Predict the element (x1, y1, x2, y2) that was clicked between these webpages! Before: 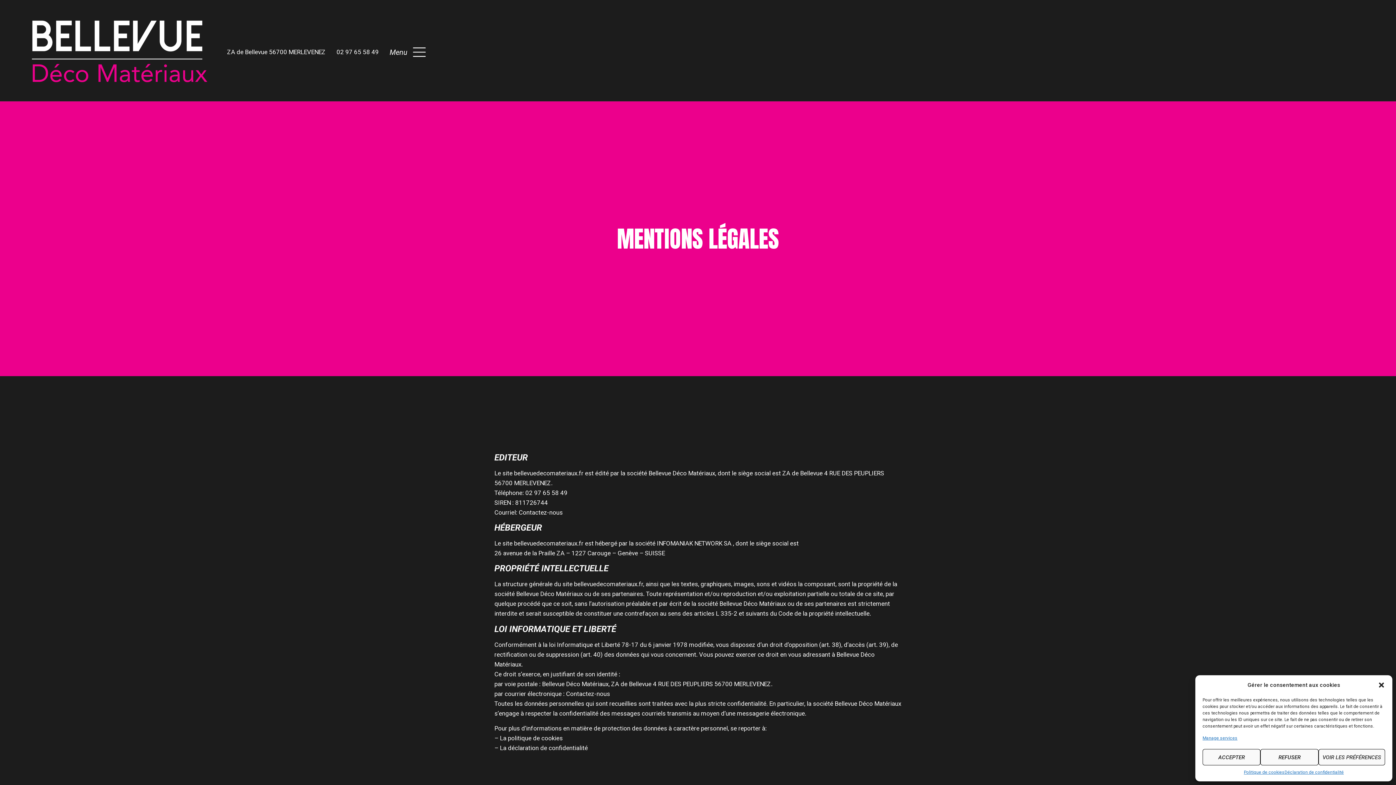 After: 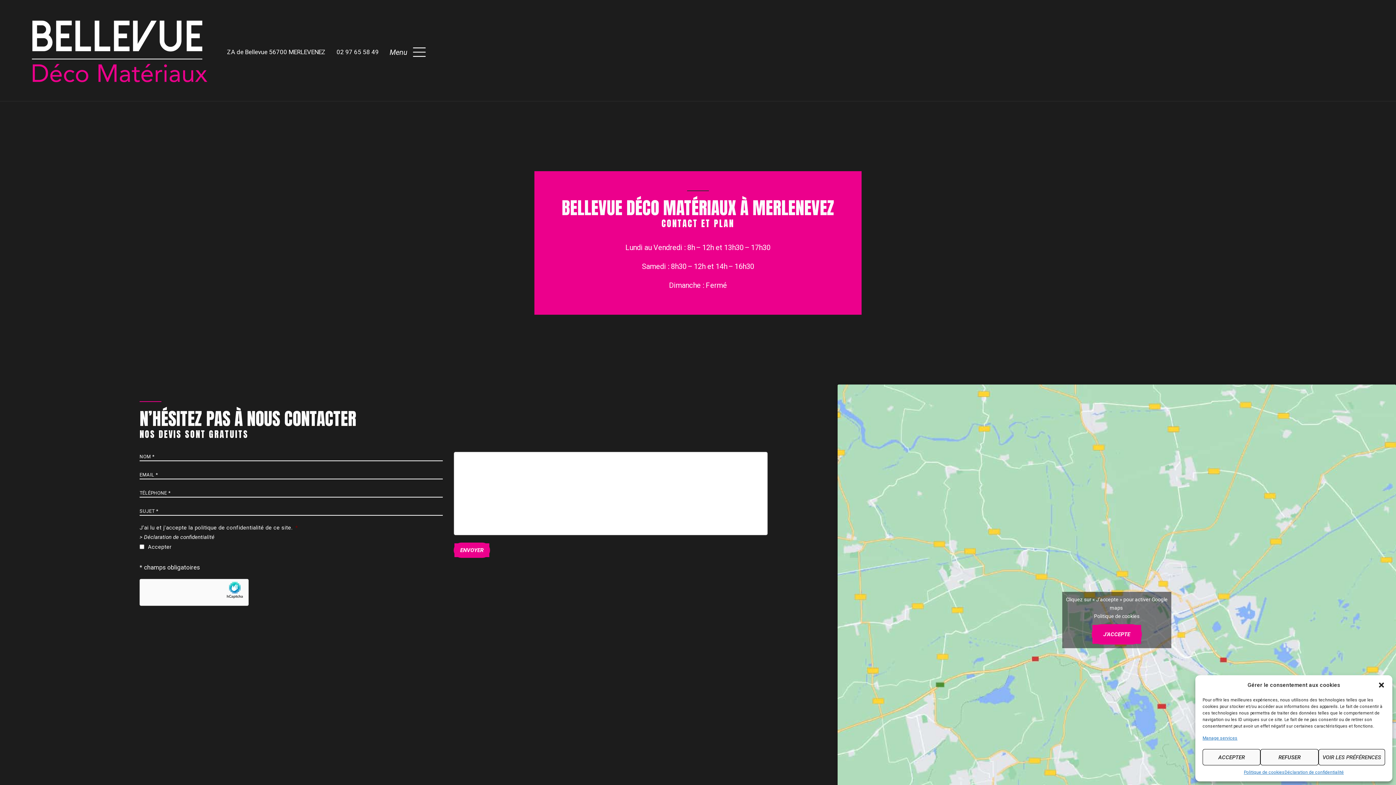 Action: label: Contactez-nous bbox: (518, 508, 562, 516)